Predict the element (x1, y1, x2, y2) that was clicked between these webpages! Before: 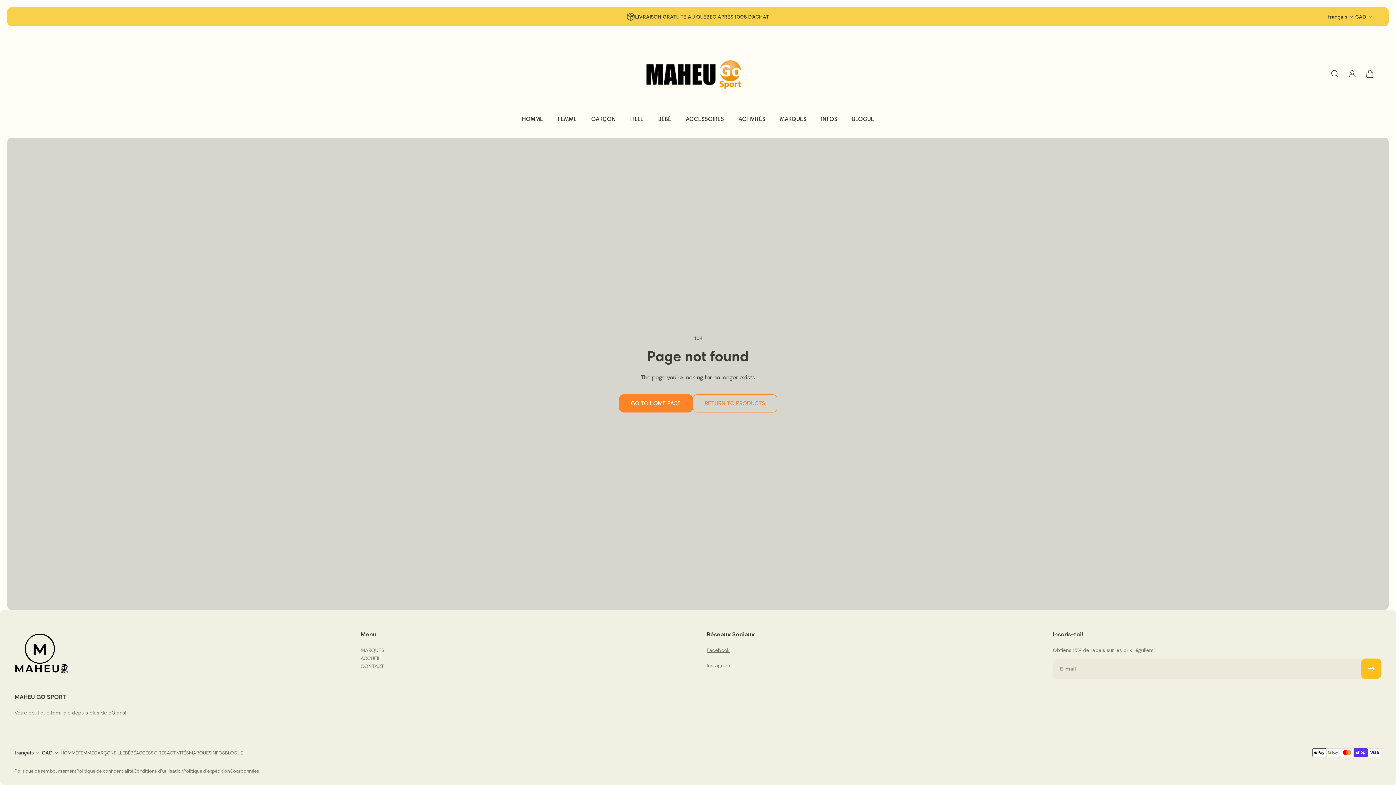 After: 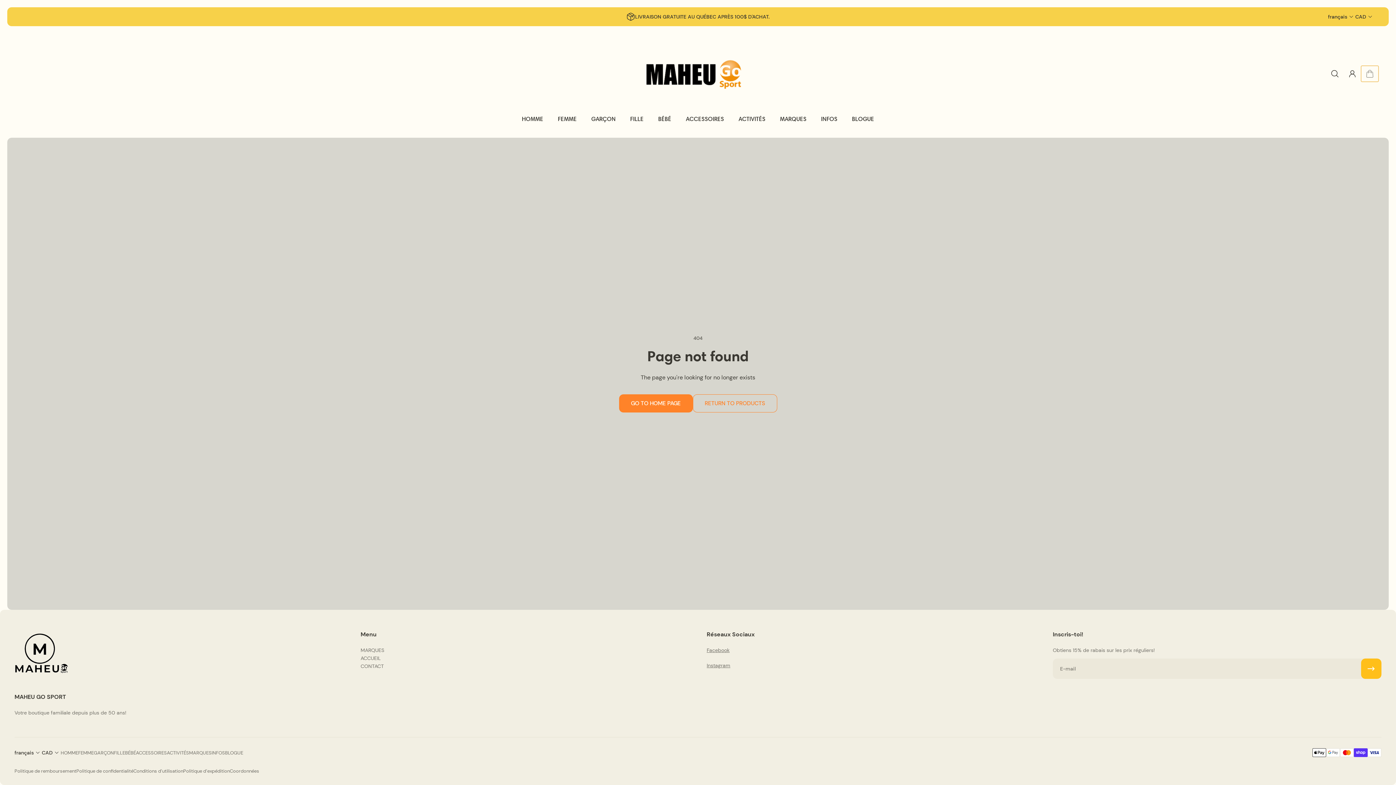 Action: label: Panier bbox: (1361, 65, 1378, 81)